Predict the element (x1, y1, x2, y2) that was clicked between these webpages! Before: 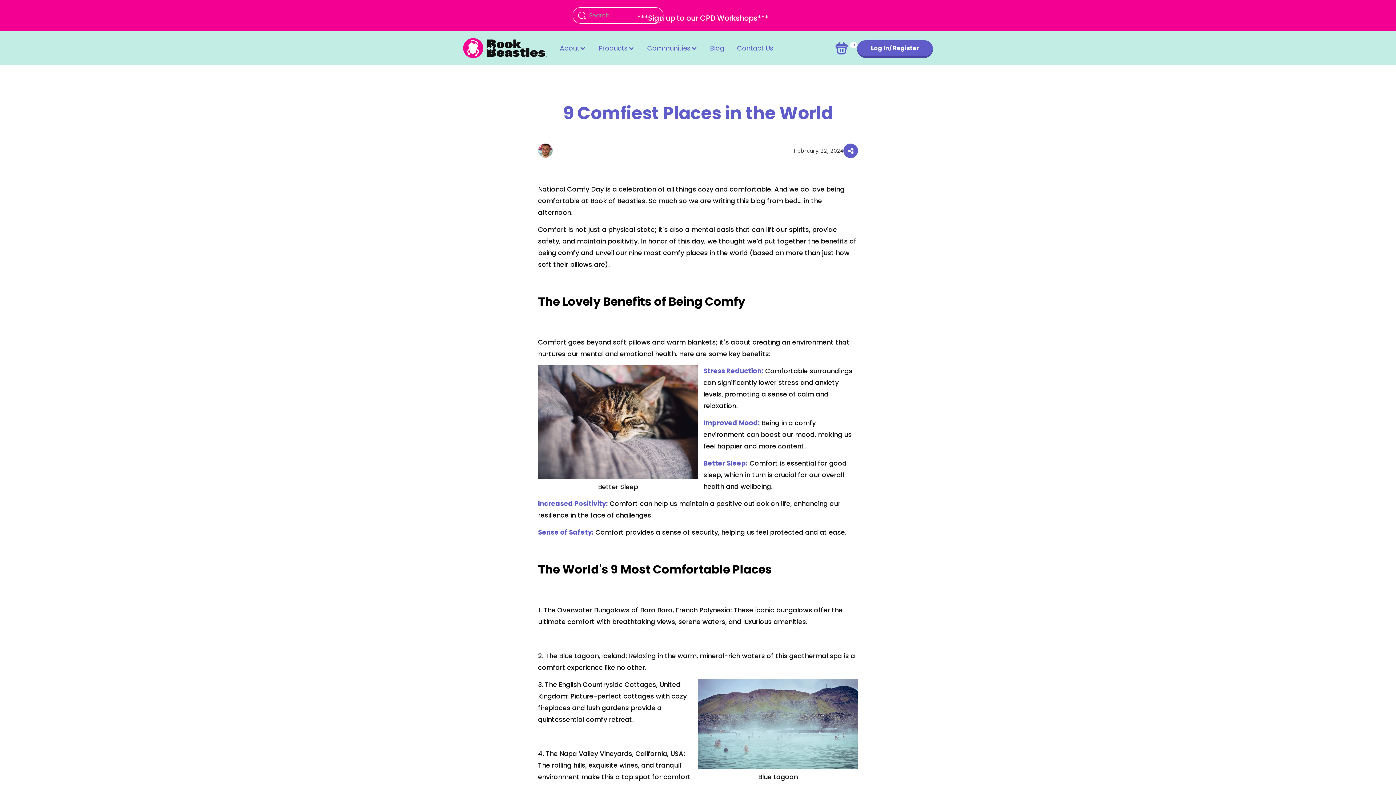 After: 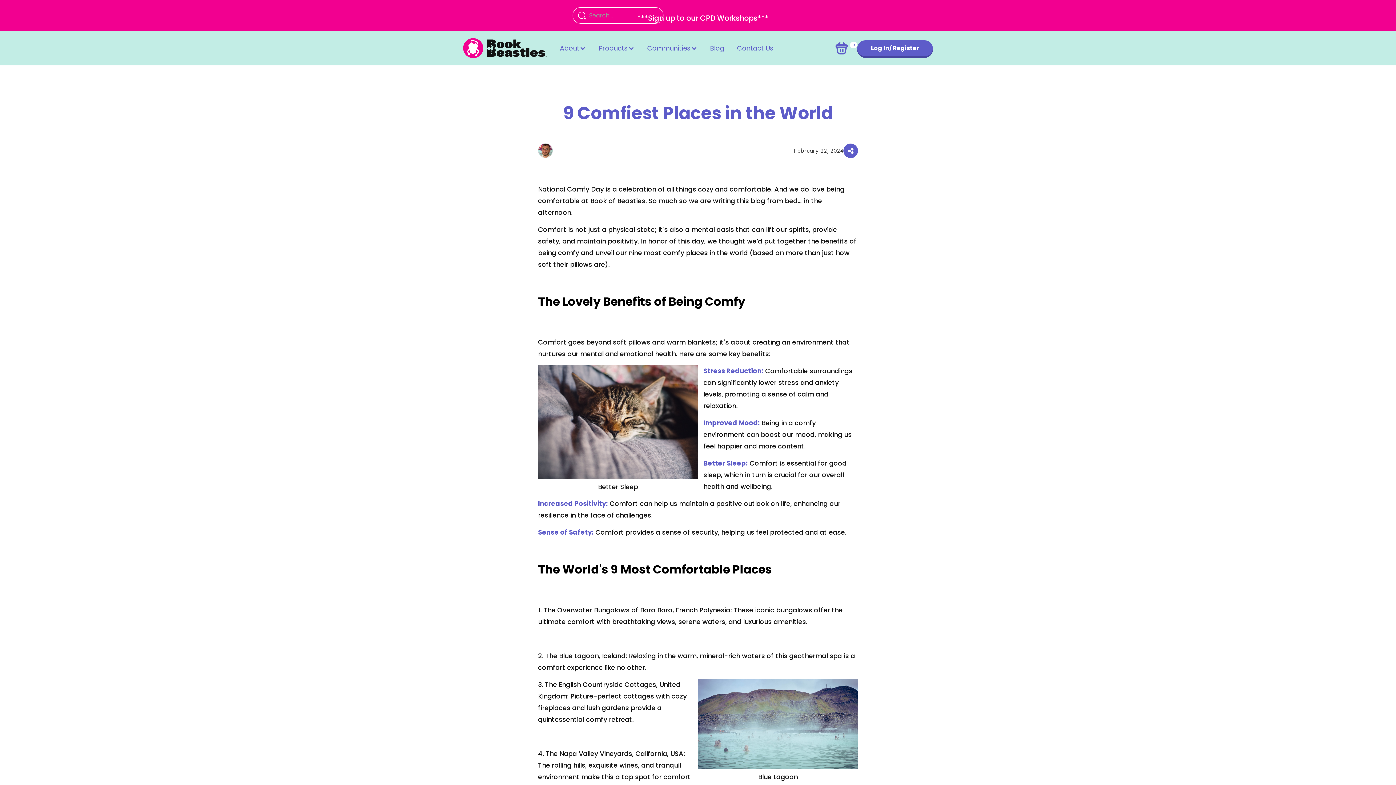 Action: label: Open cart bbox: (835, 41, 857, 54)